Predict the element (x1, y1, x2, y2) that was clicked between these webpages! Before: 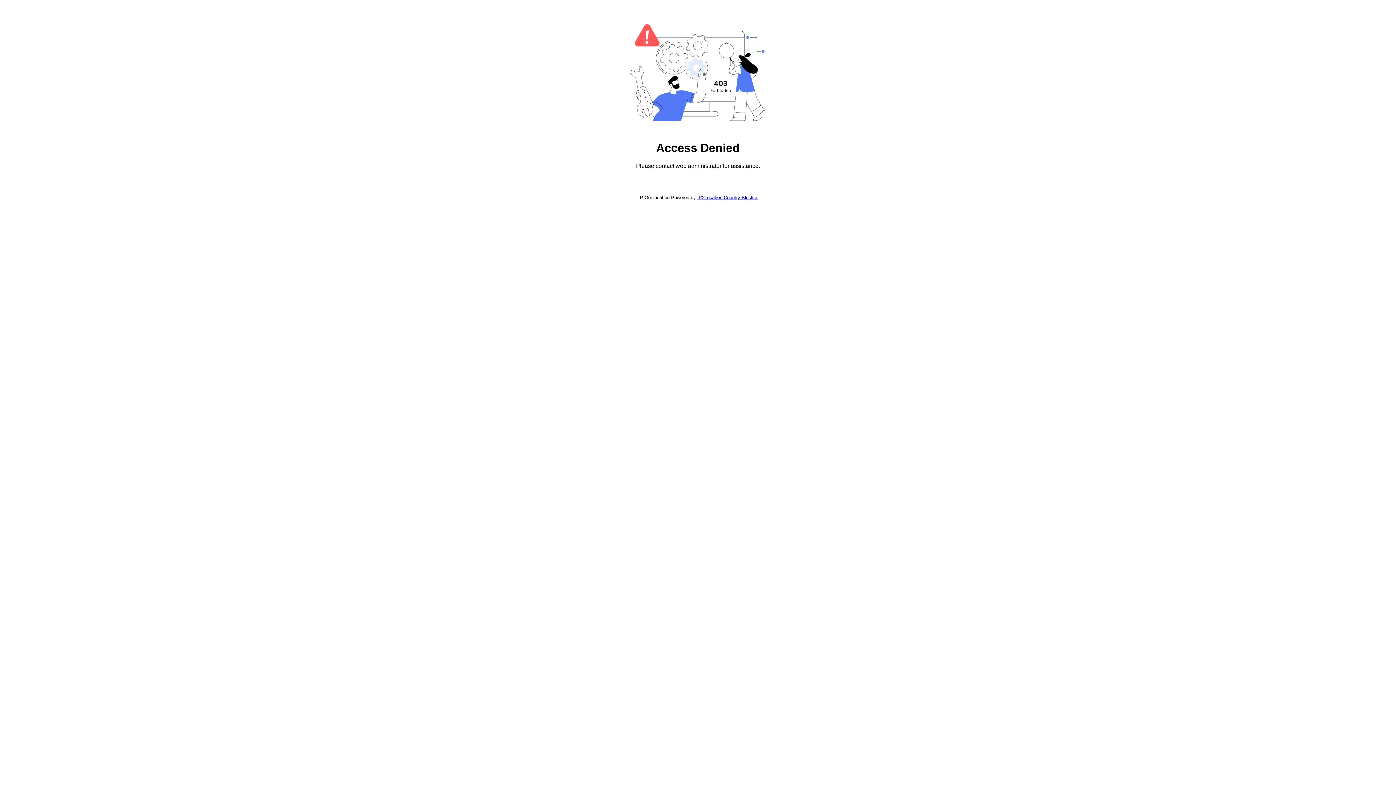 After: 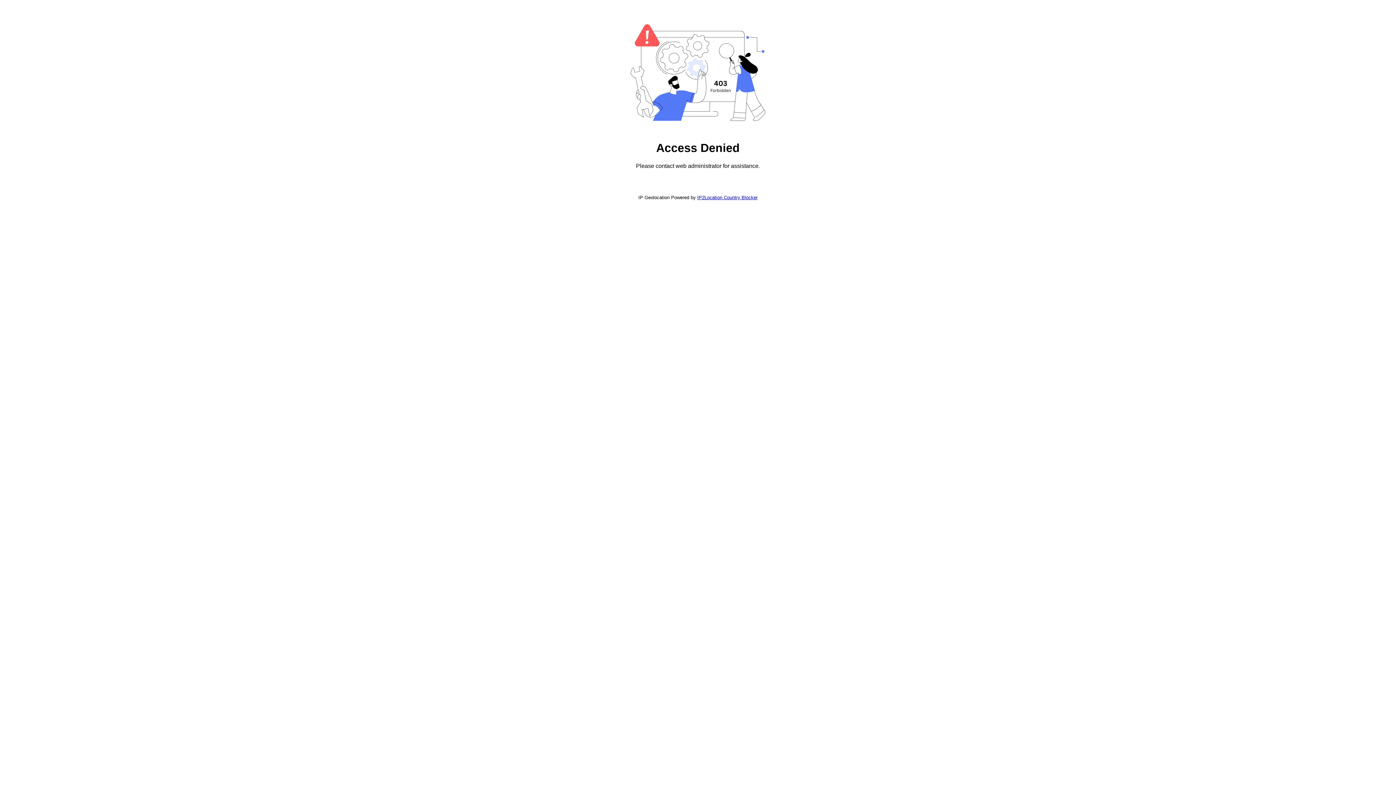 Action: label: IP2Location Country Blocker bbox: (697, 194, 757, 200)